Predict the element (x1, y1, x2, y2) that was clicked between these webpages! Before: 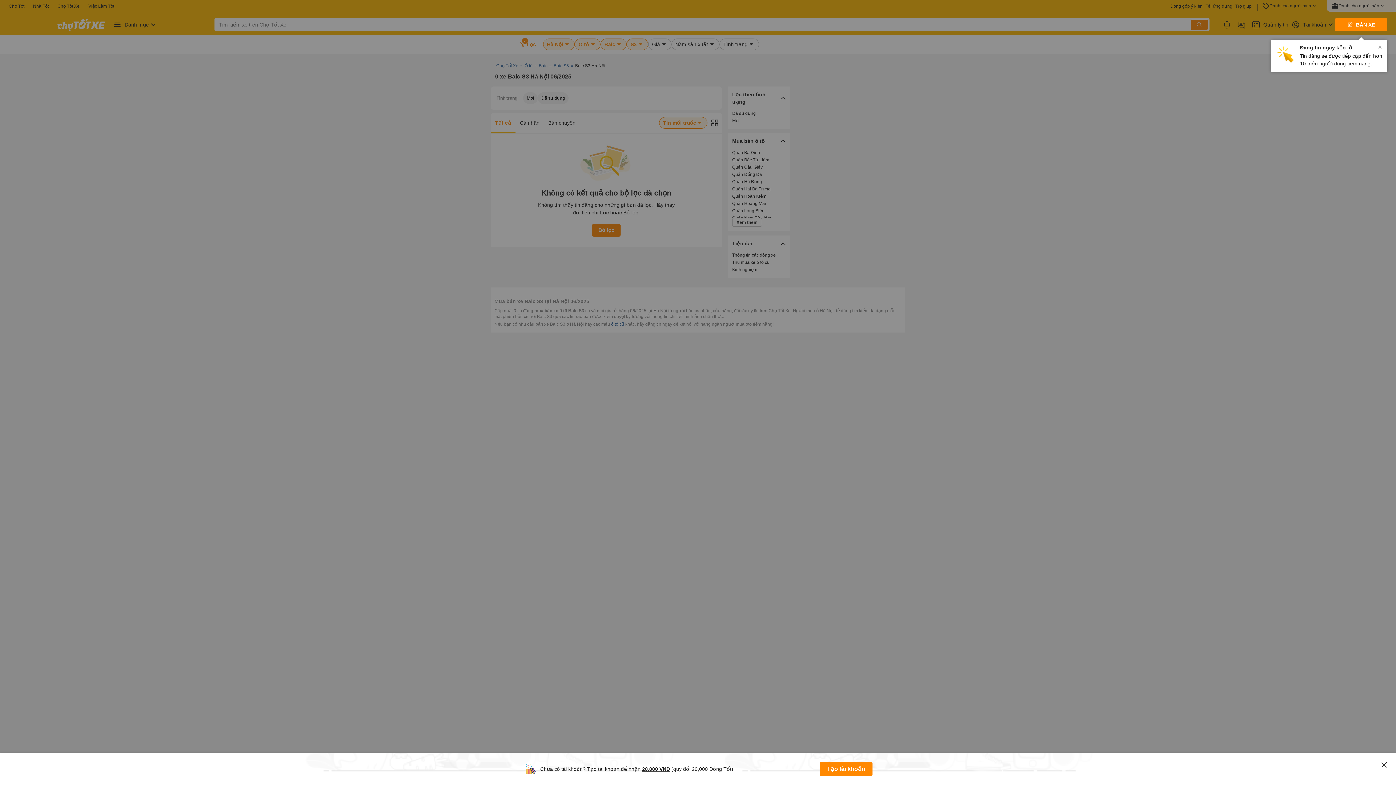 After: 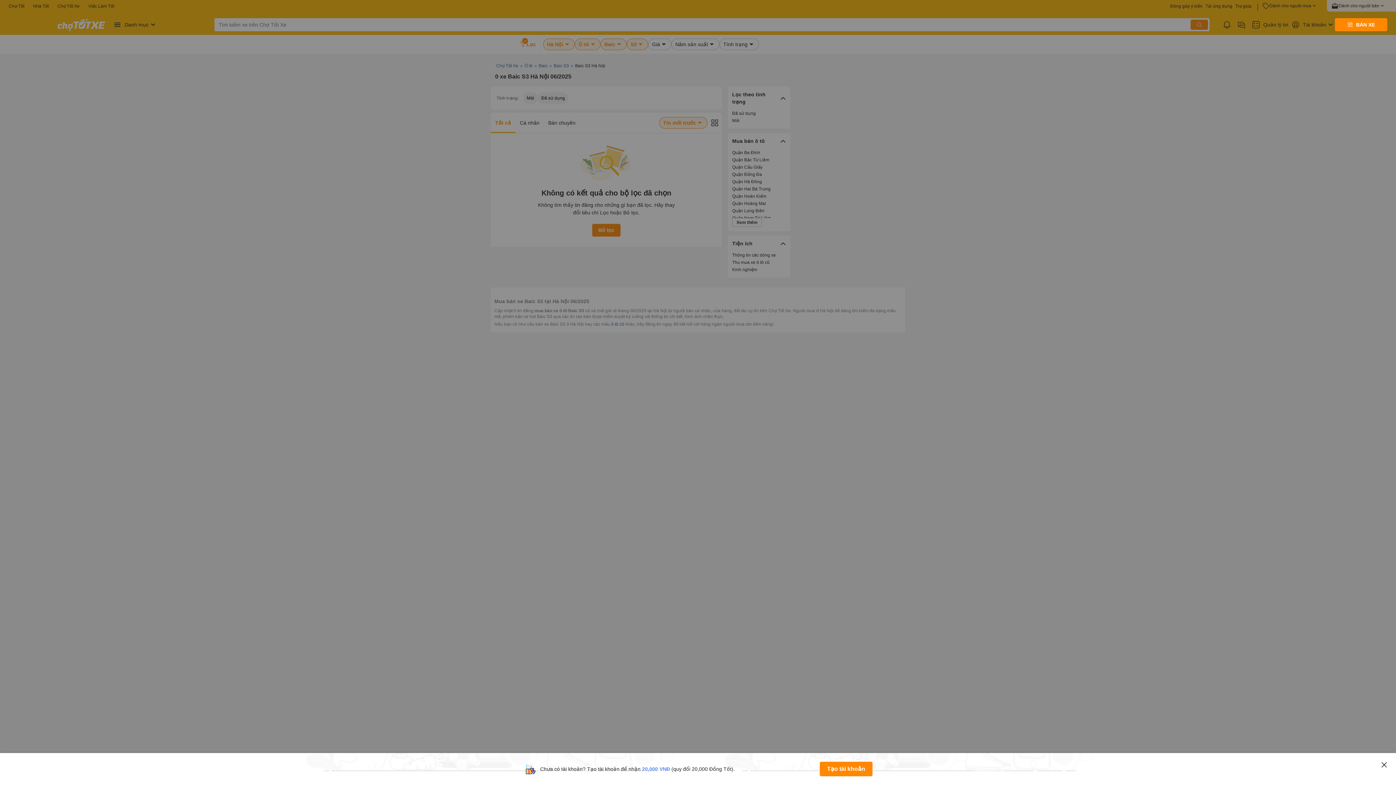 Action: bbox: (642, 766, 670, 772) label: 20,000 VNĐ